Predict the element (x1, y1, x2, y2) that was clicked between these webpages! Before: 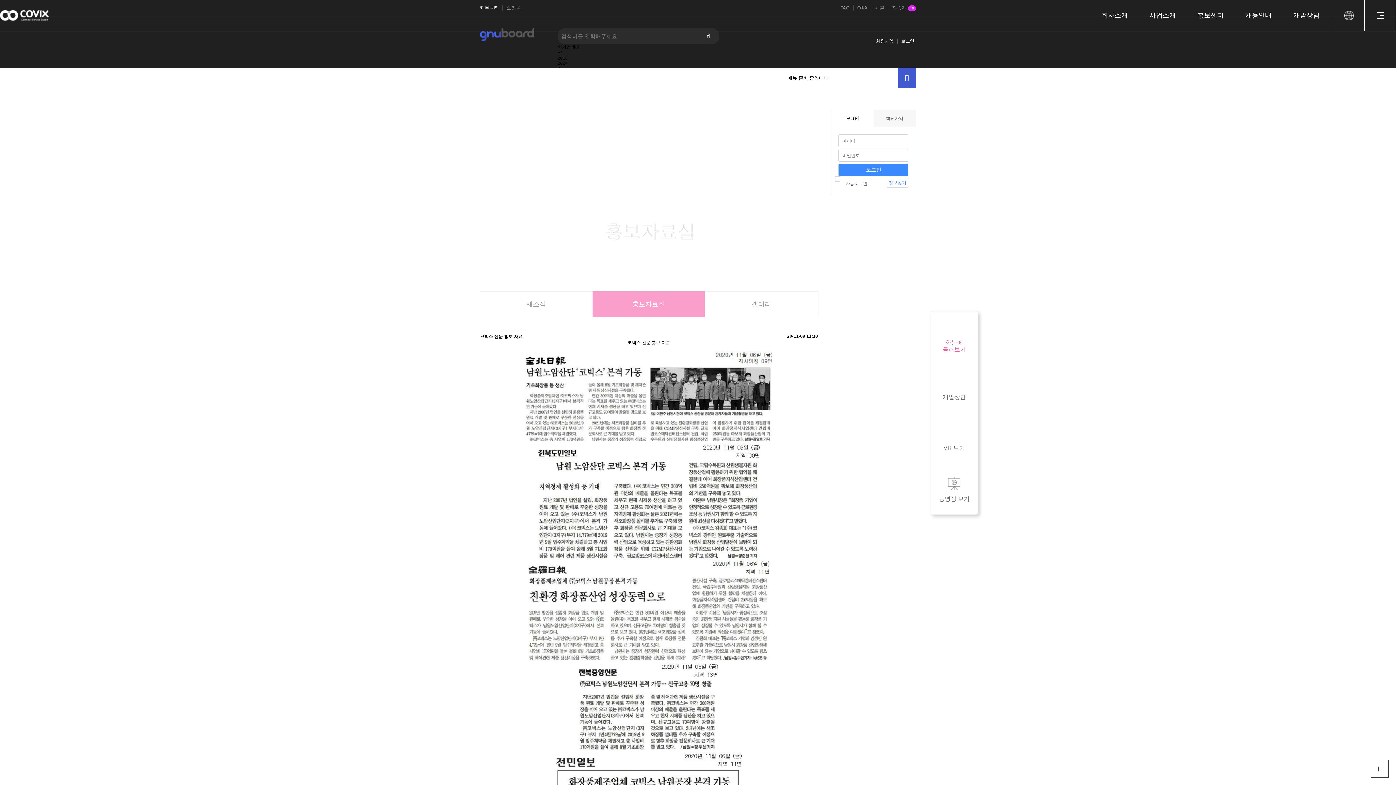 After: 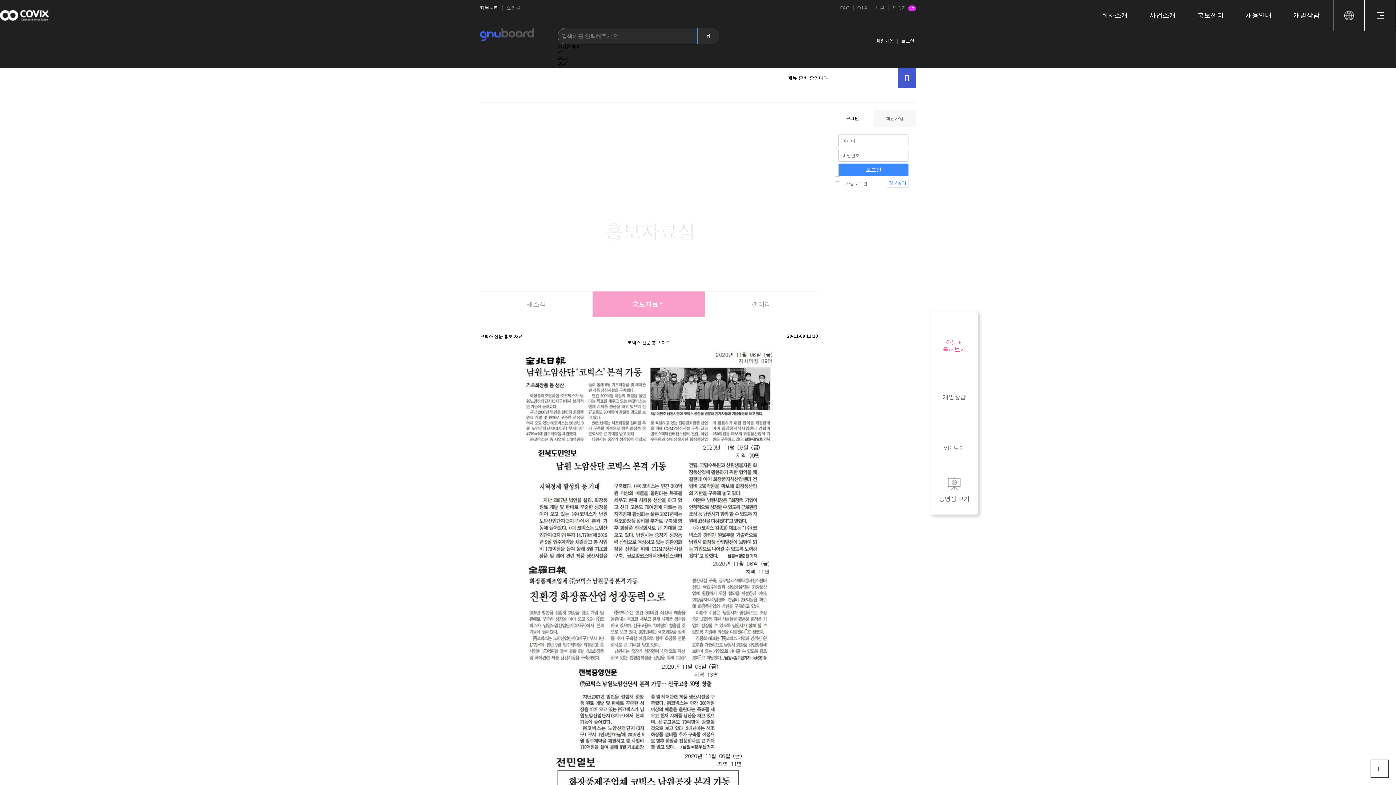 Action: label: 검색 bbox: (697, 28, 719, 44)